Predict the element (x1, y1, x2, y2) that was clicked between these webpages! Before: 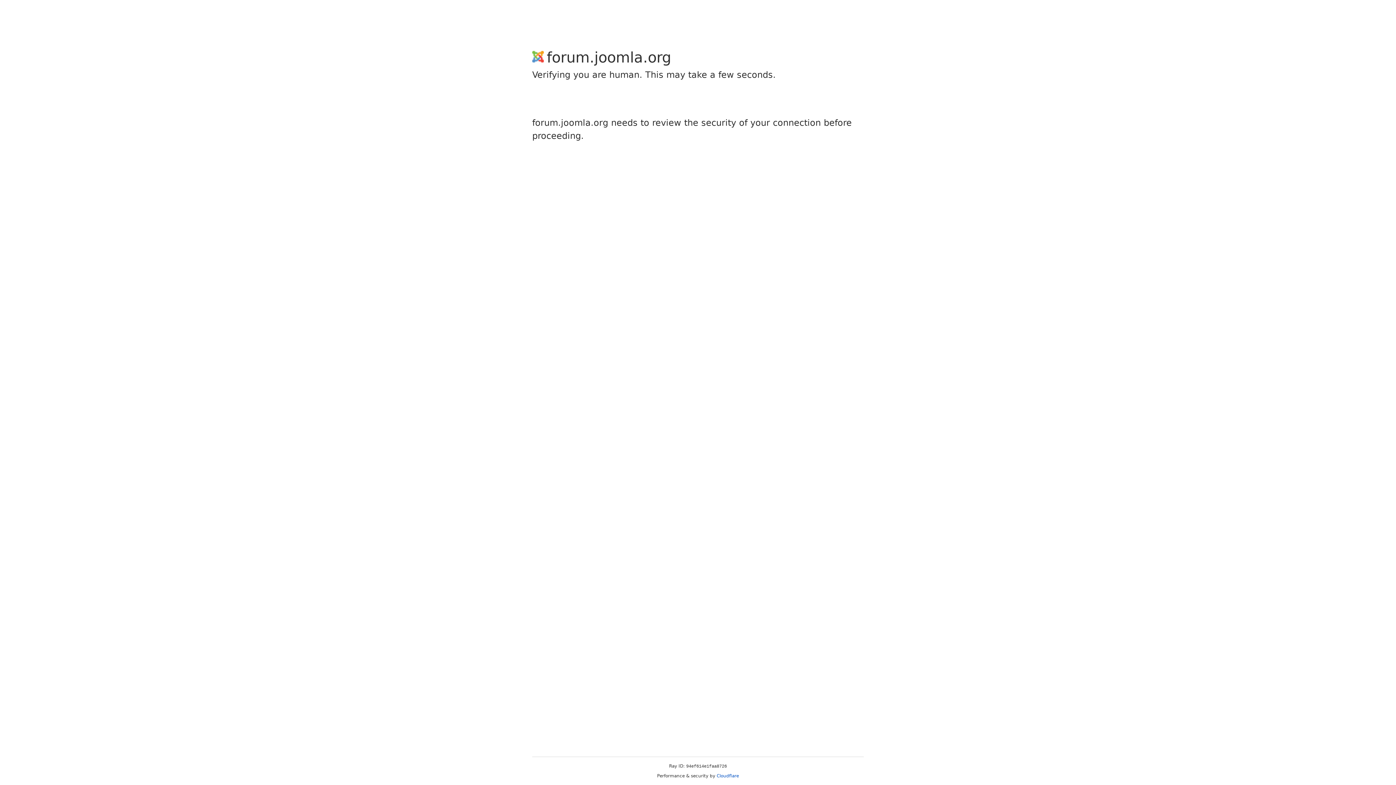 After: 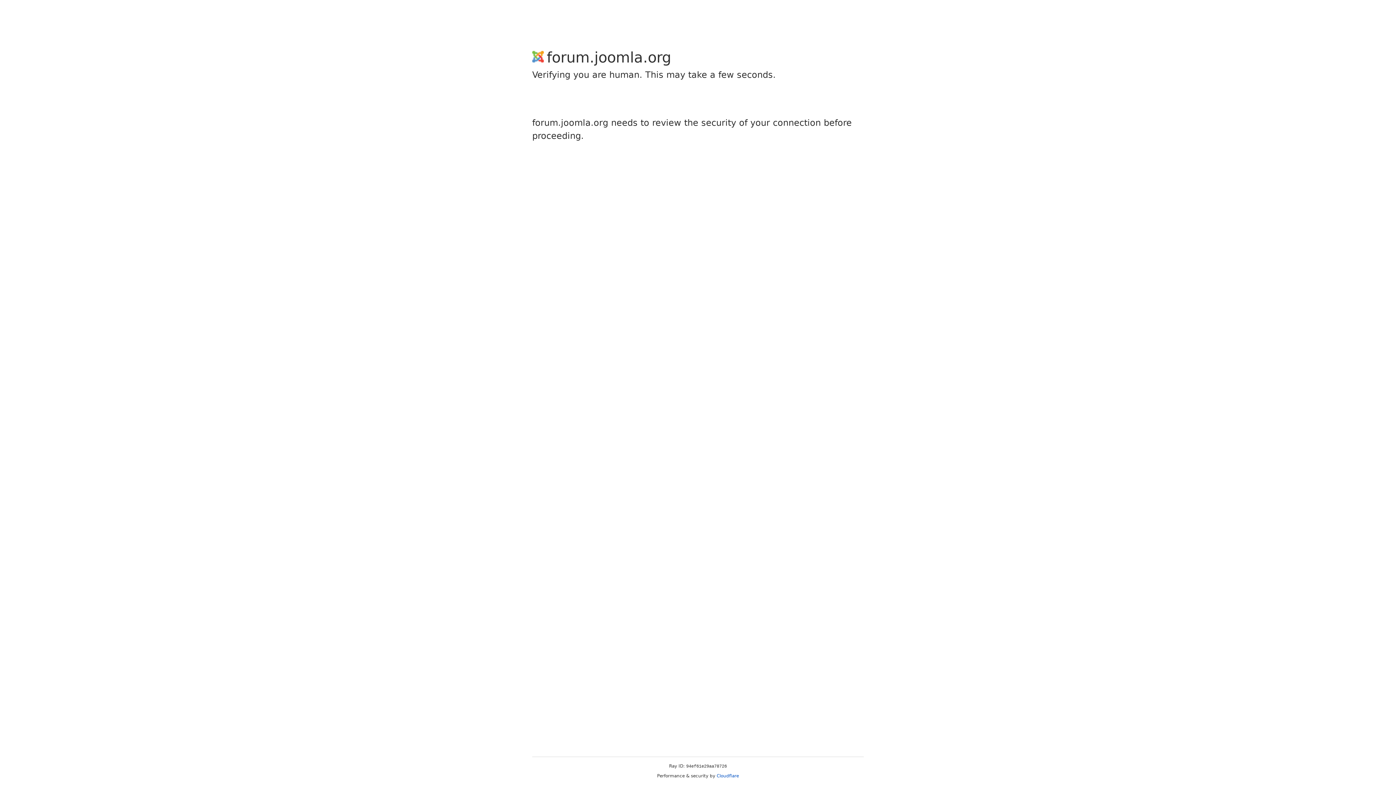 Action: label: Cloudflare bbox: (716, 773, 739, 778)